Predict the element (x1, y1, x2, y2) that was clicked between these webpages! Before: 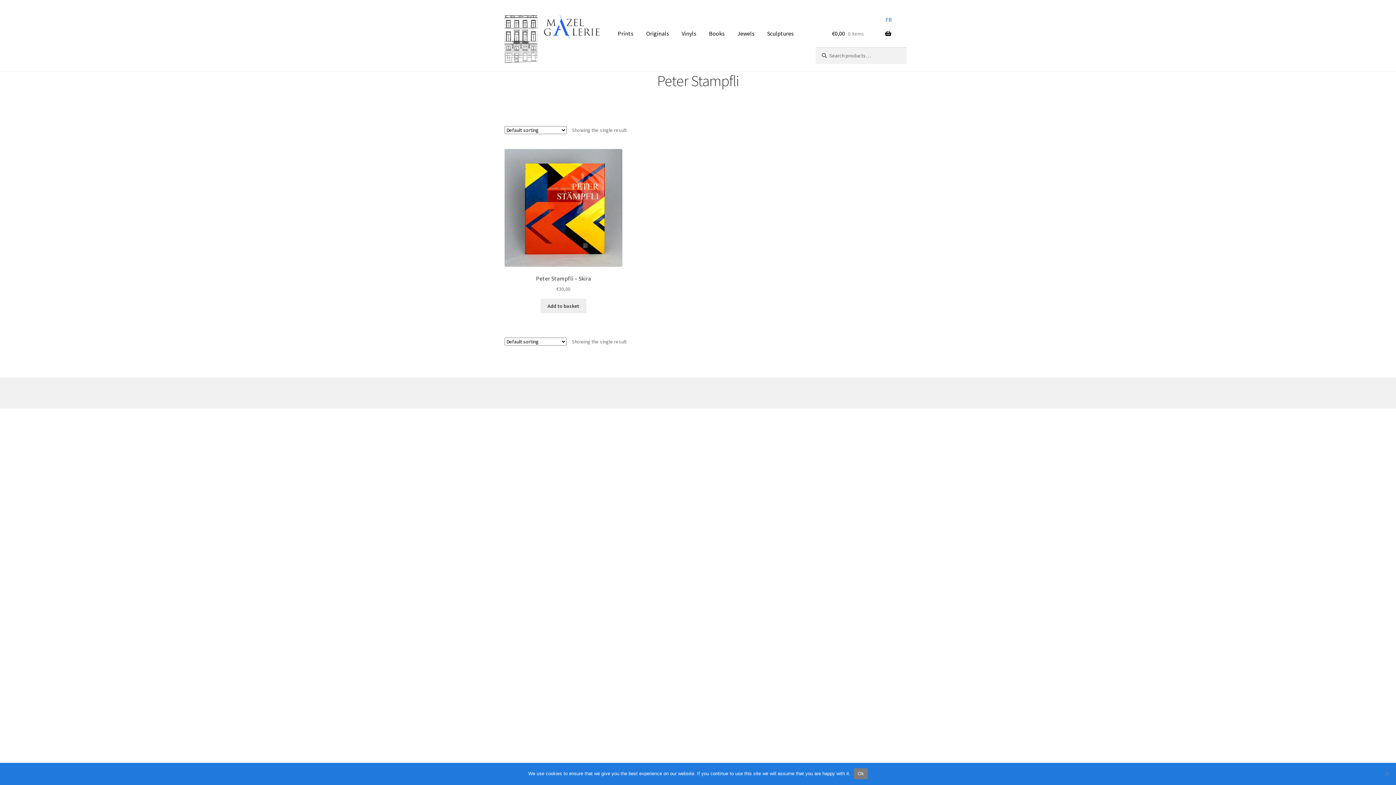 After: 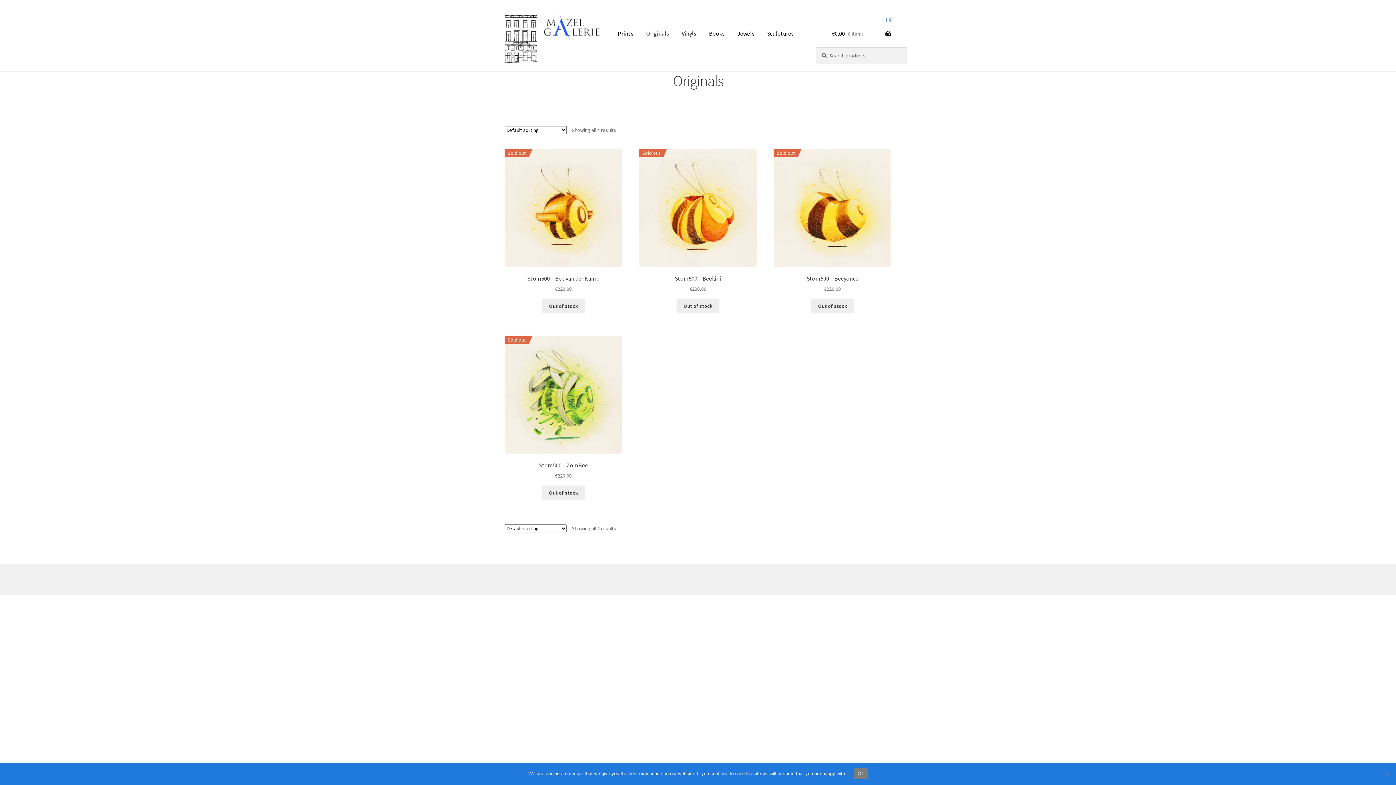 Action: label: Originals bbox: (640, 19, 675, 47)